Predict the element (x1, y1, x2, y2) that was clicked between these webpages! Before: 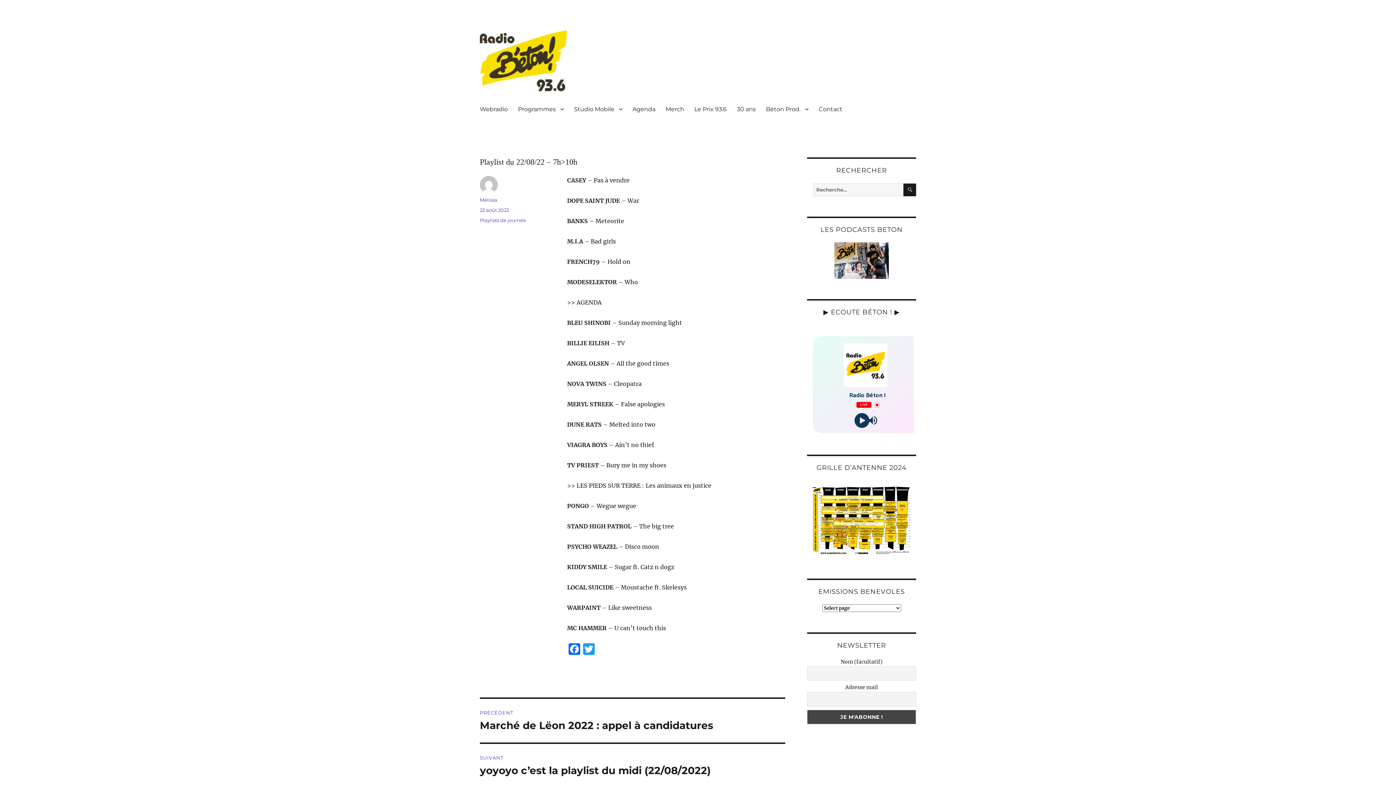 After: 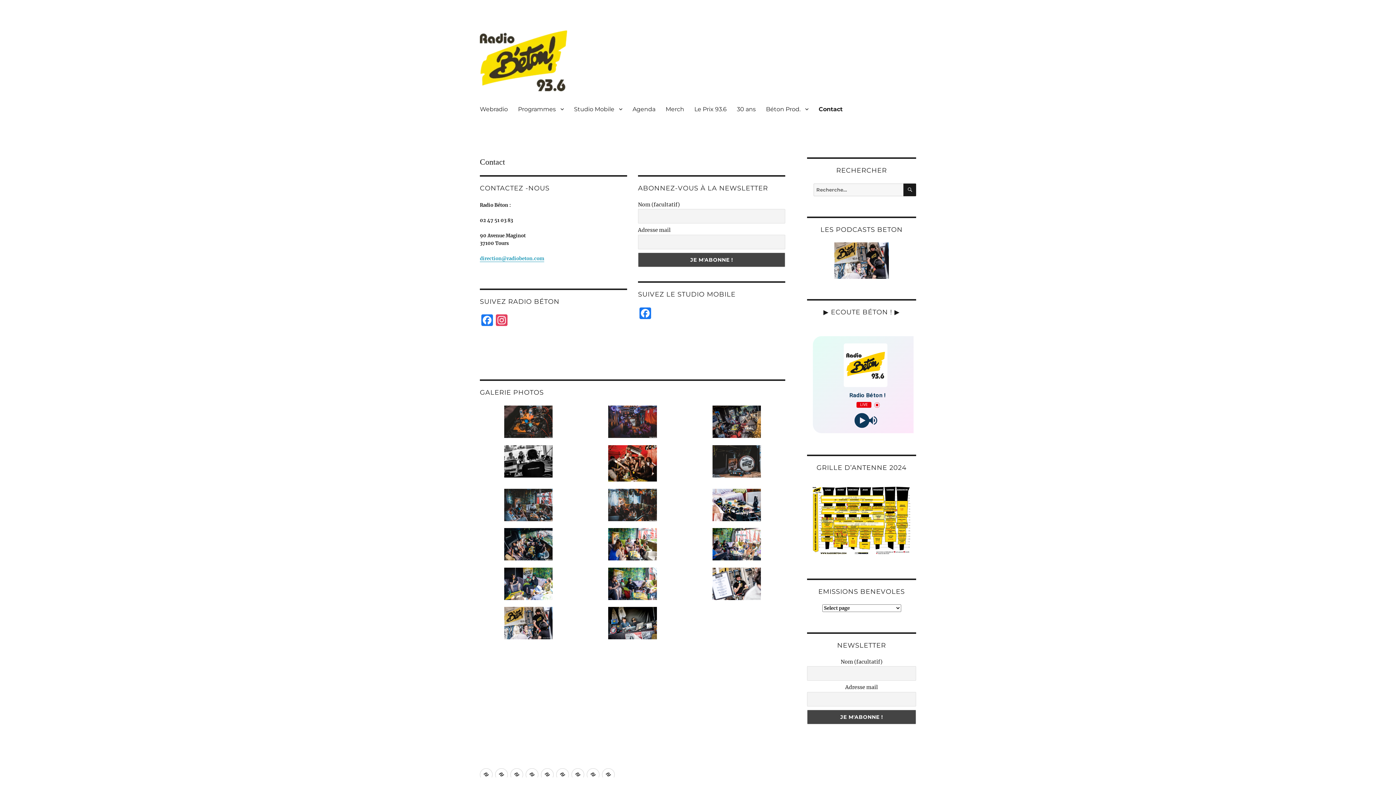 Action: label: Contact bbox: (813, 101, 847, 116)